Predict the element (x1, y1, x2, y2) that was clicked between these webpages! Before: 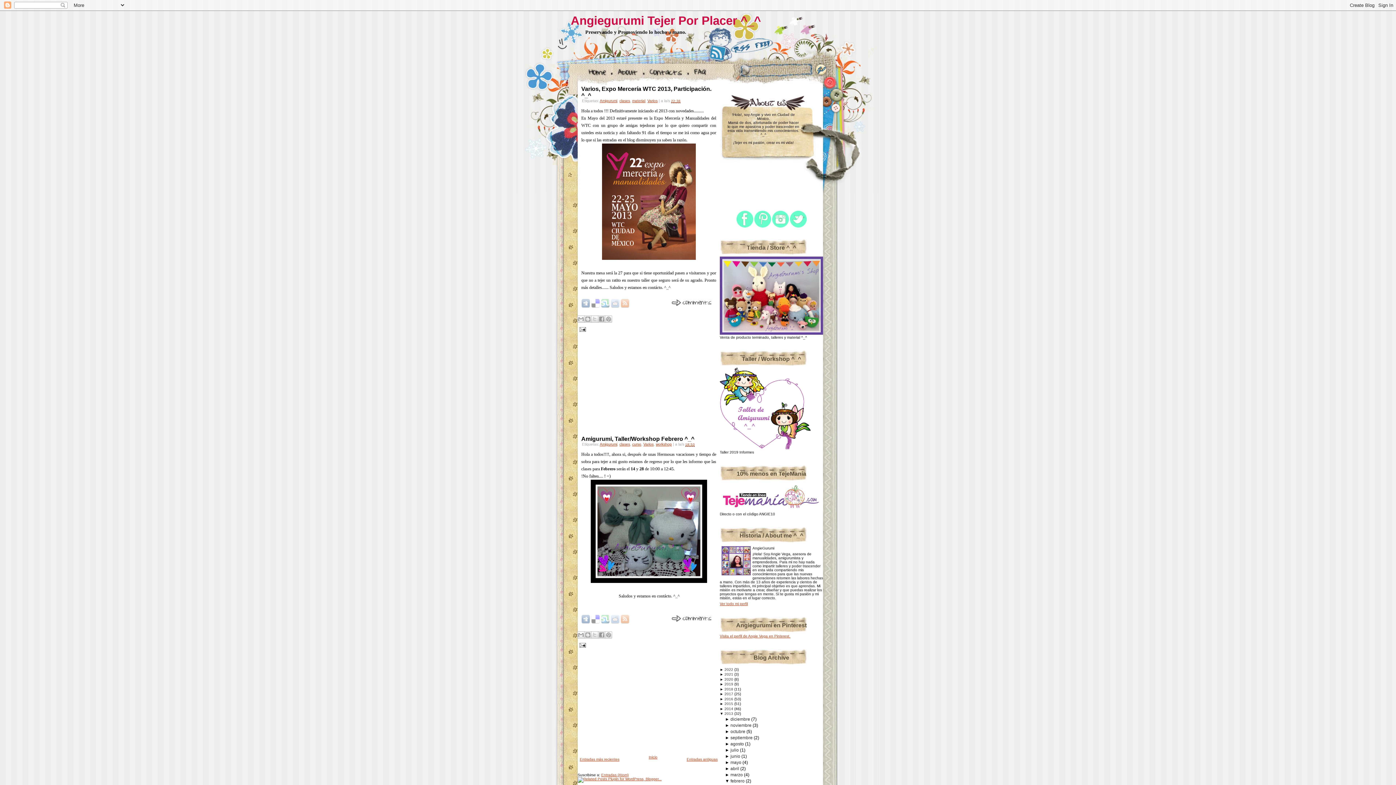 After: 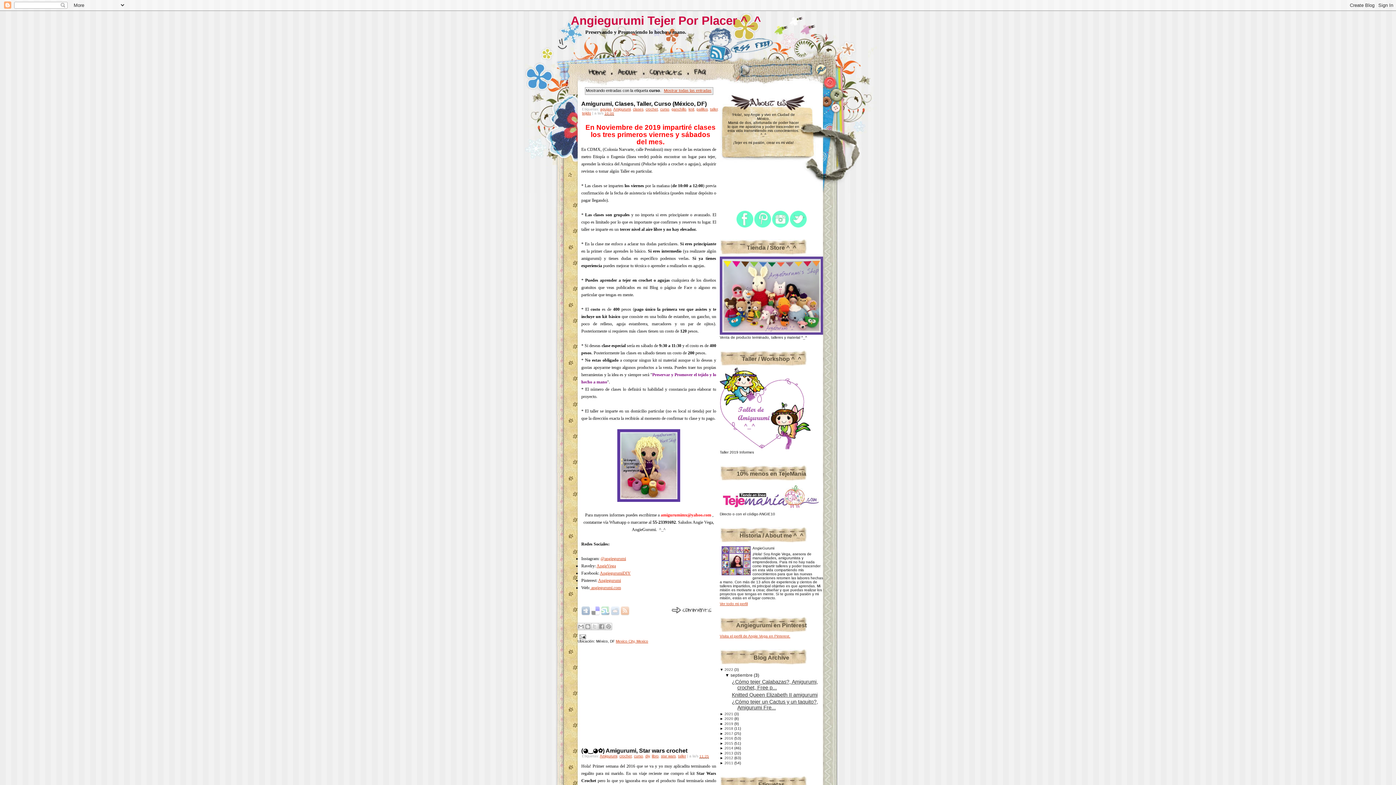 Action: label: curso bbox: (632, 442, 641, 446)